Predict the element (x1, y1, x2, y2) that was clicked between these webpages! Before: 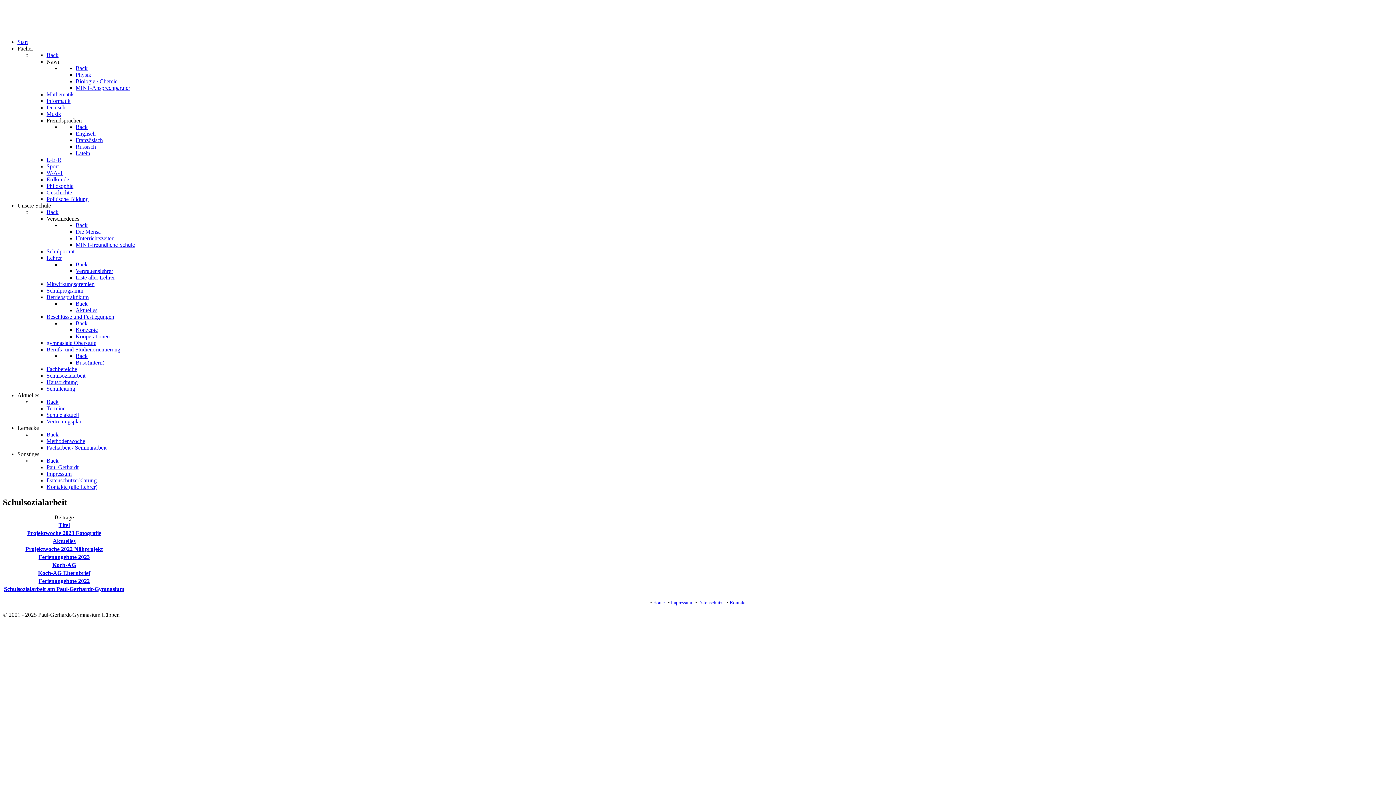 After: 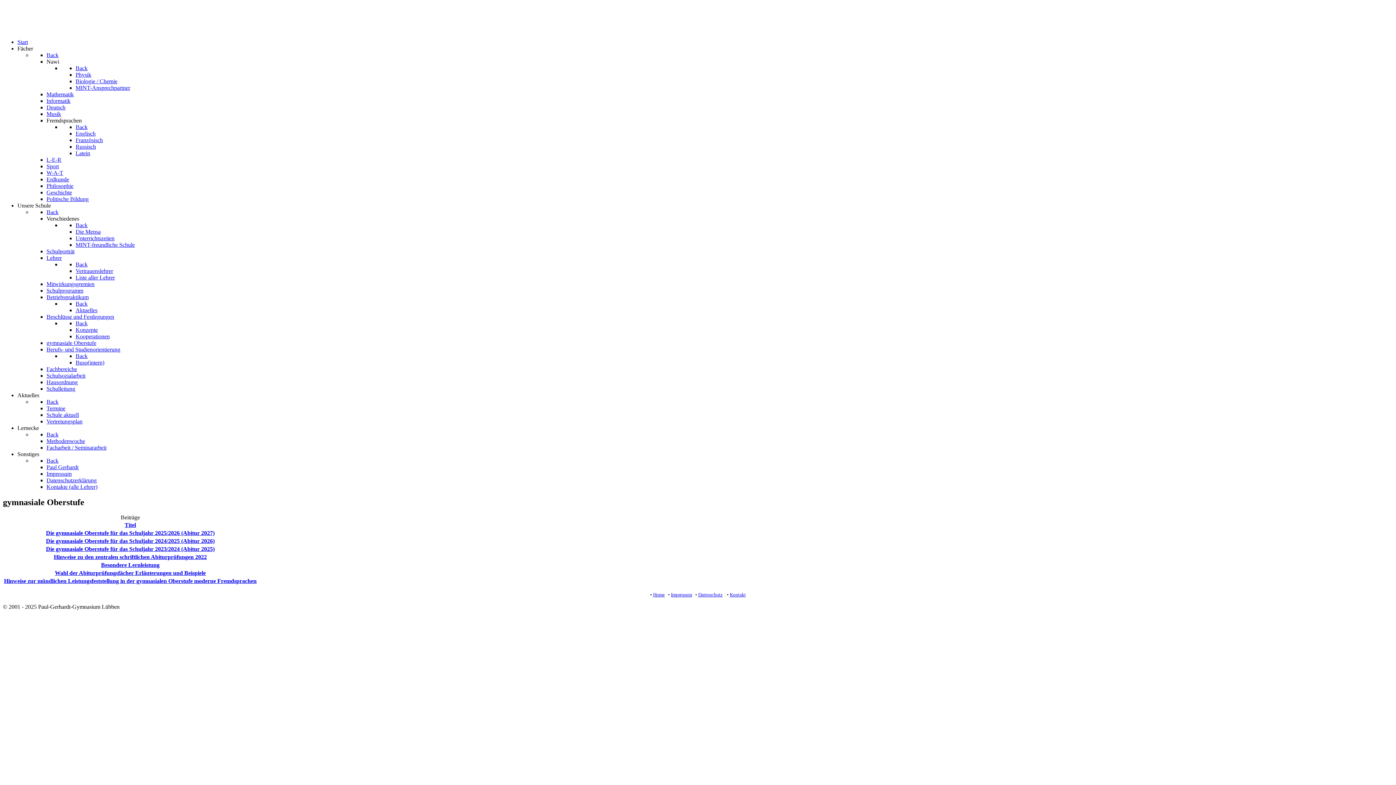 Action: label: gymnasiale Oberstufe bbox: (46, 339, 96, 346)